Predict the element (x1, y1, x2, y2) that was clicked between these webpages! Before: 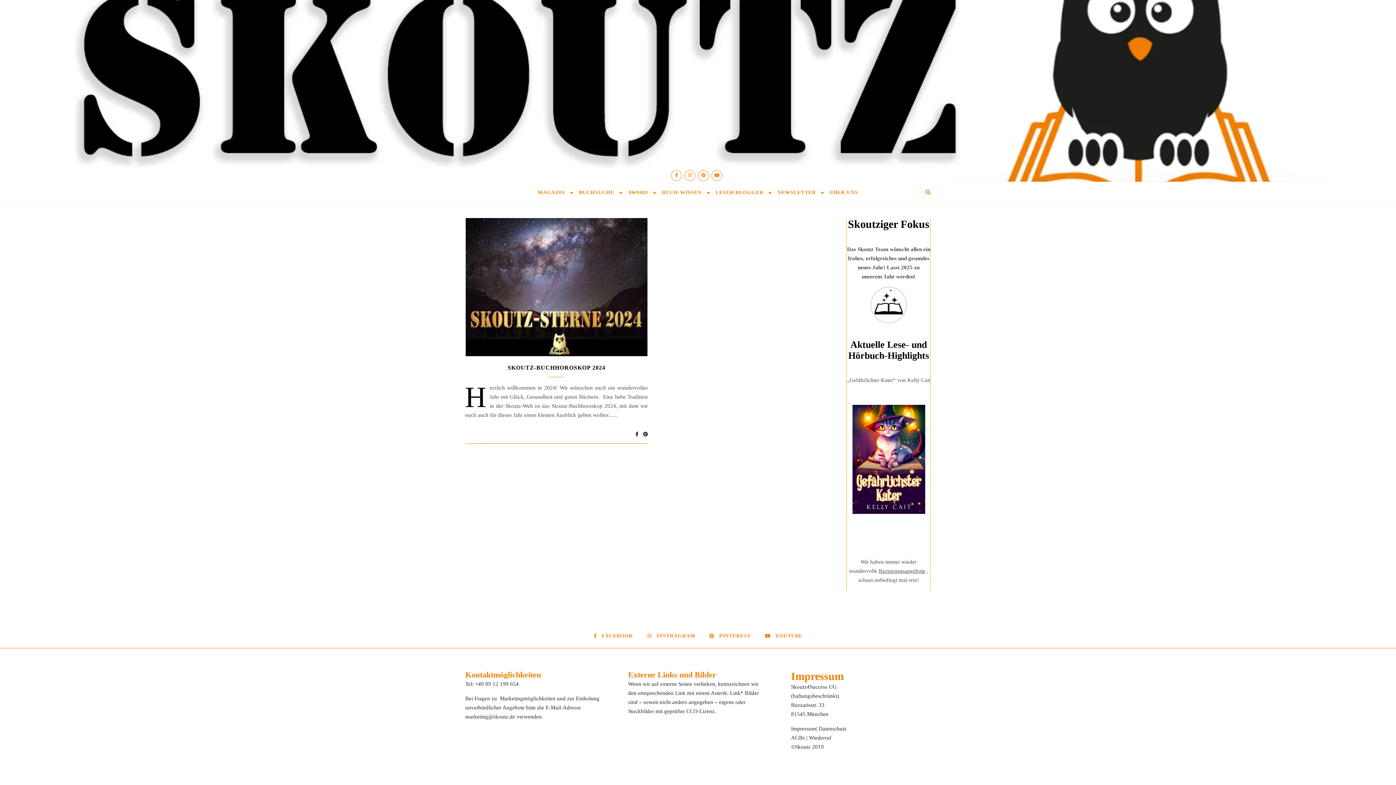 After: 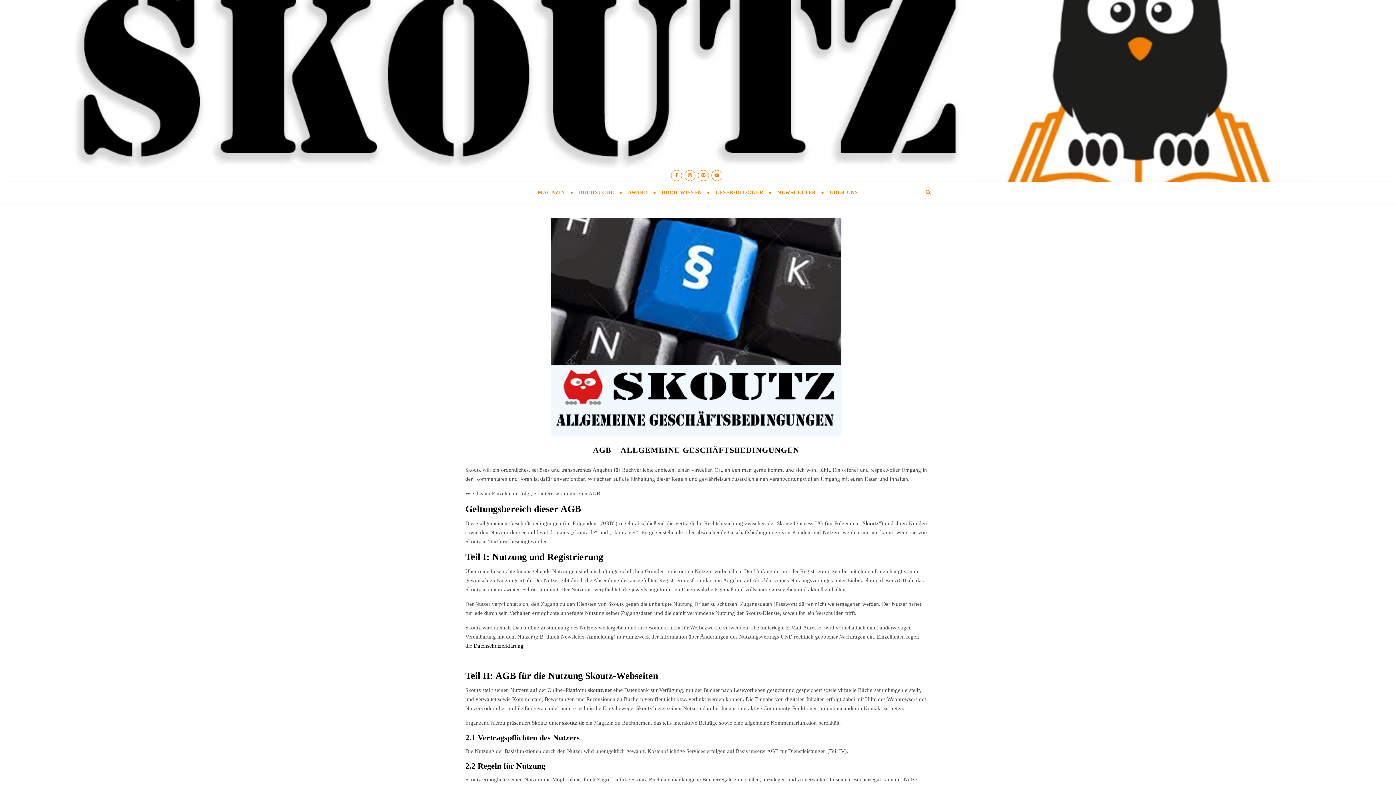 Action: label: AGBs bbox: (791, 735, 805, 741)